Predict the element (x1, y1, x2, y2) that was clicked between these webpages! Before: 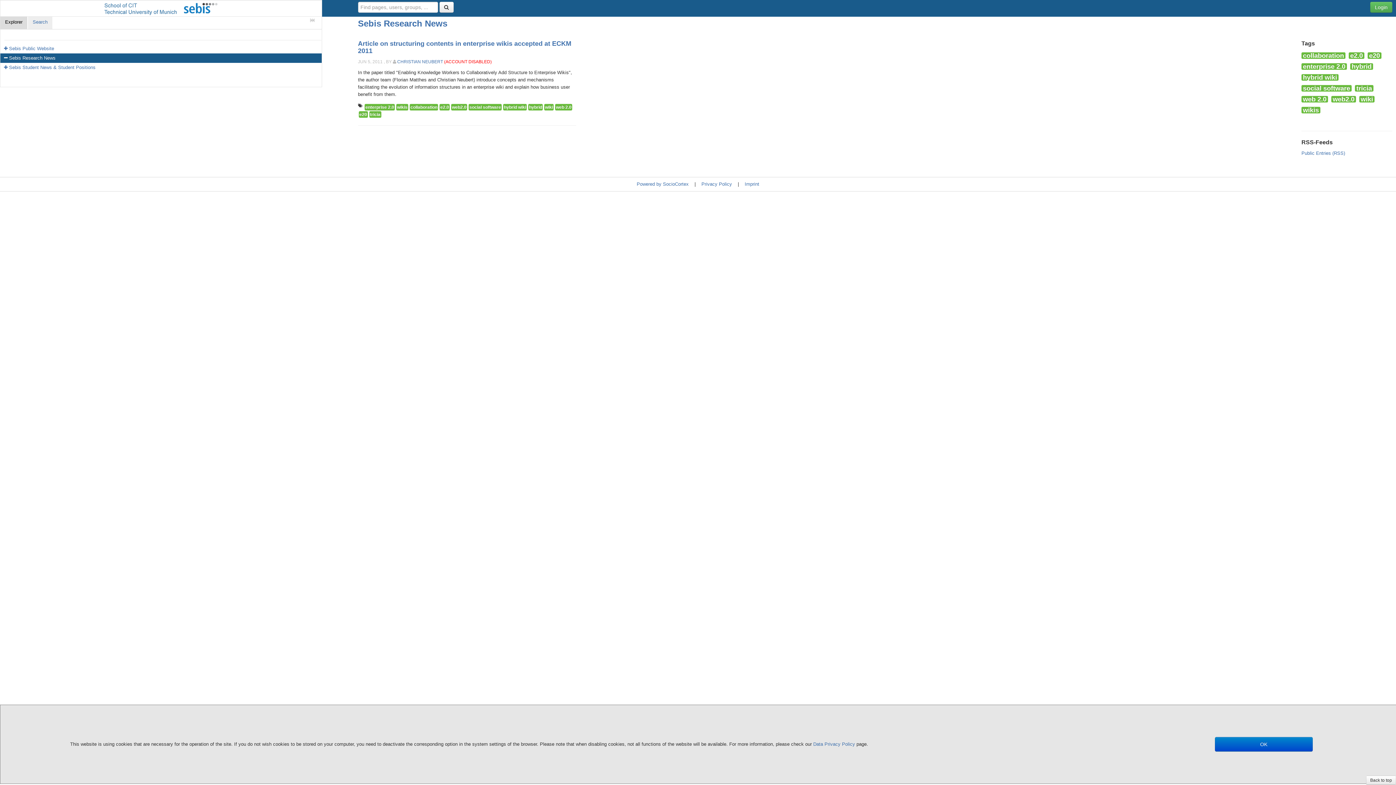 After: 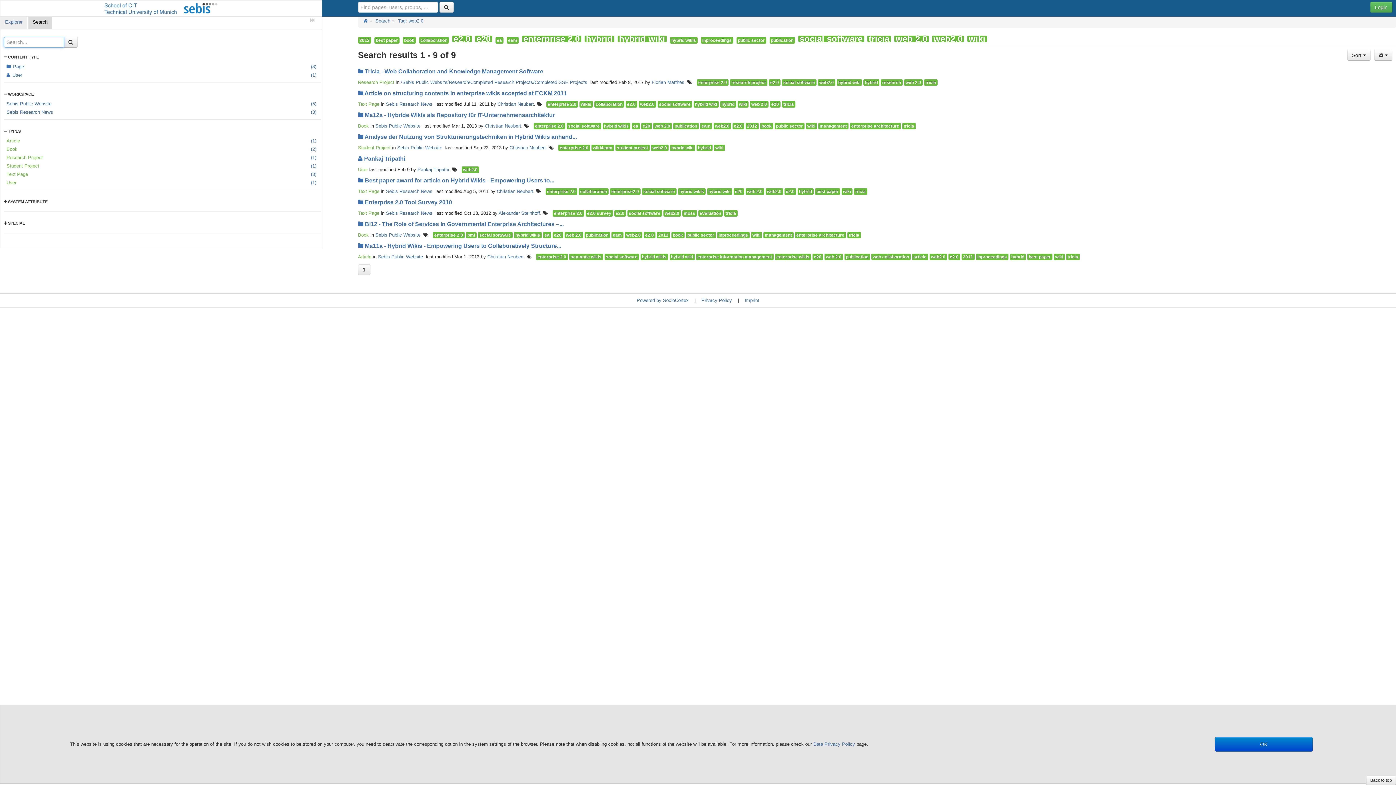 Action: bbox: (451, 104, 467, 110) label: web2.0